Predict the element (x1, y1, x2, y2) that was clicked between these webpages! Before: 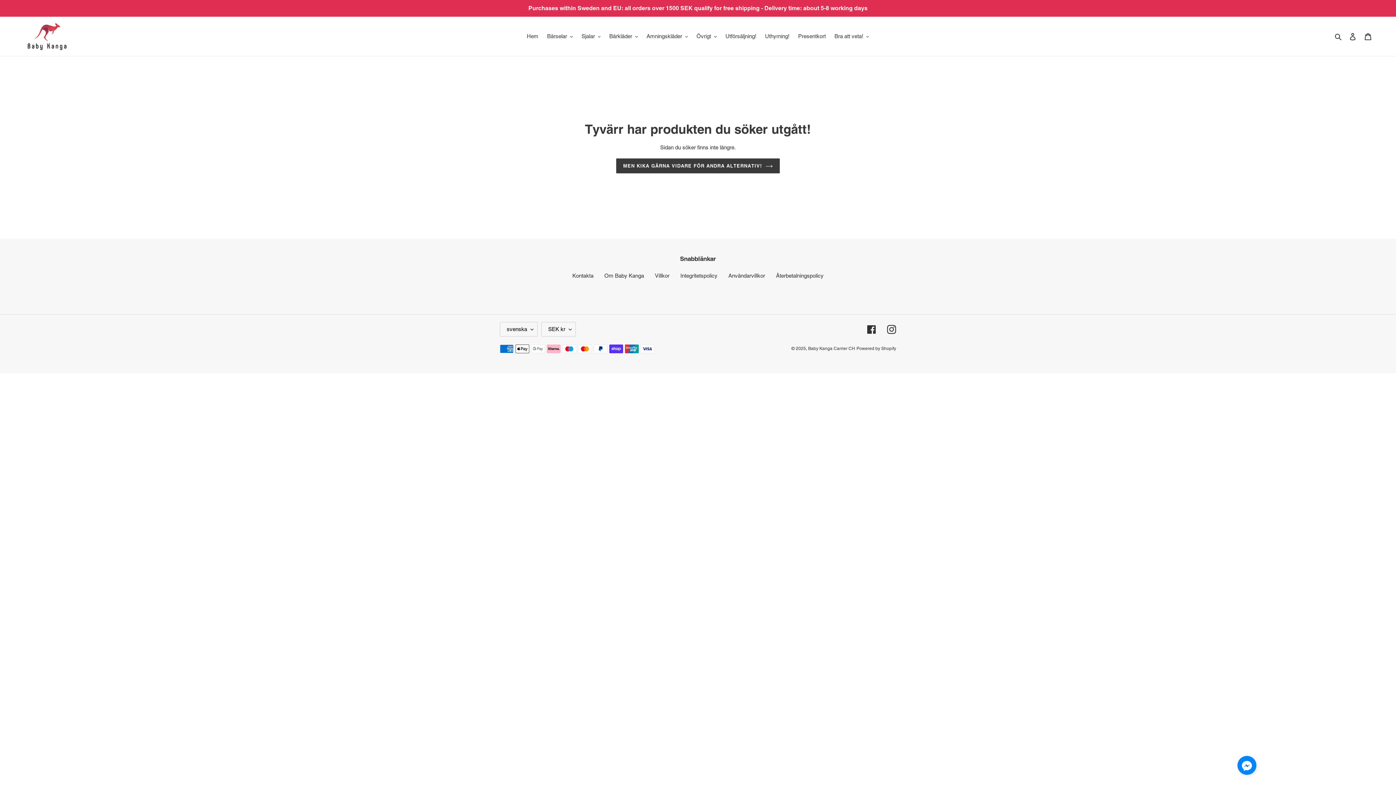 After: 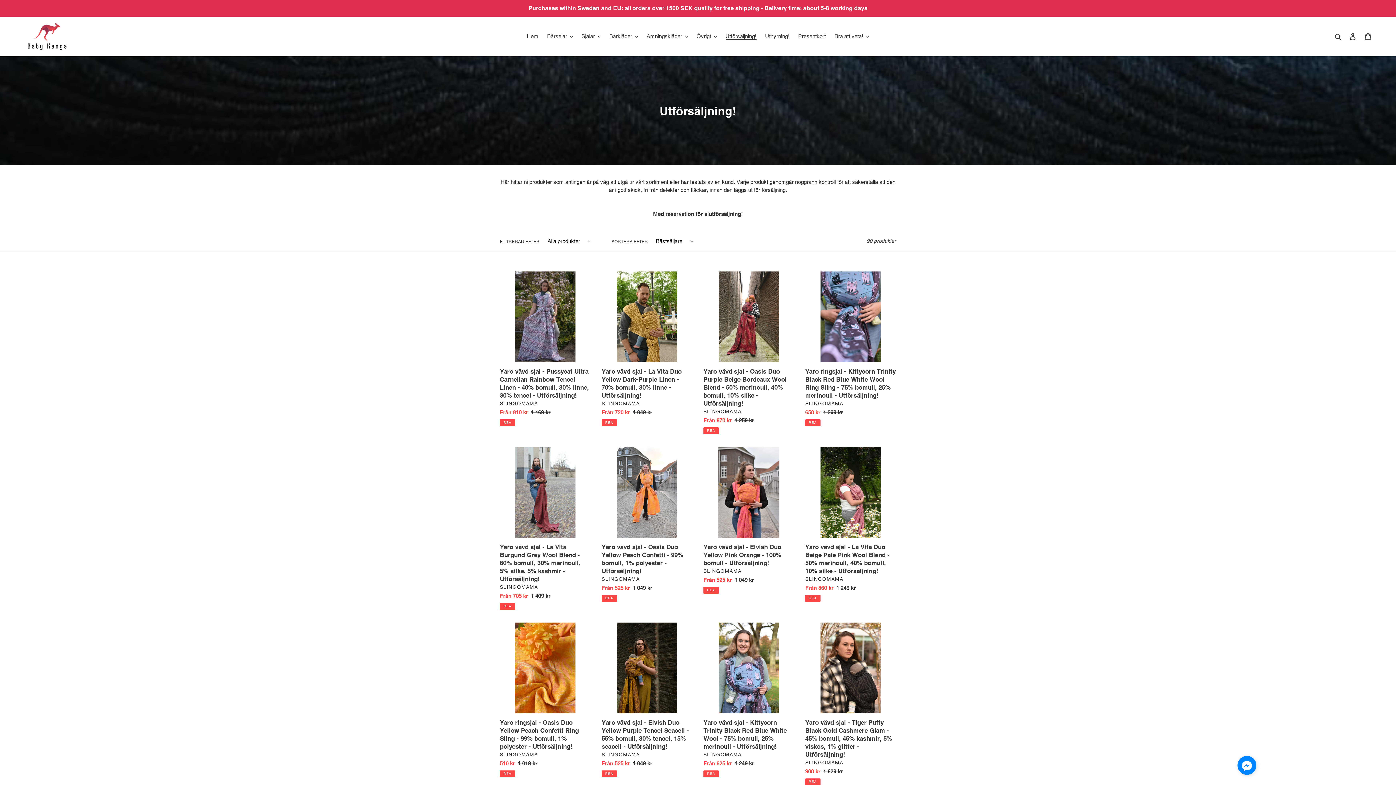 Action: label: Utförsäljning! bbox: (722, 31, 760, 41)